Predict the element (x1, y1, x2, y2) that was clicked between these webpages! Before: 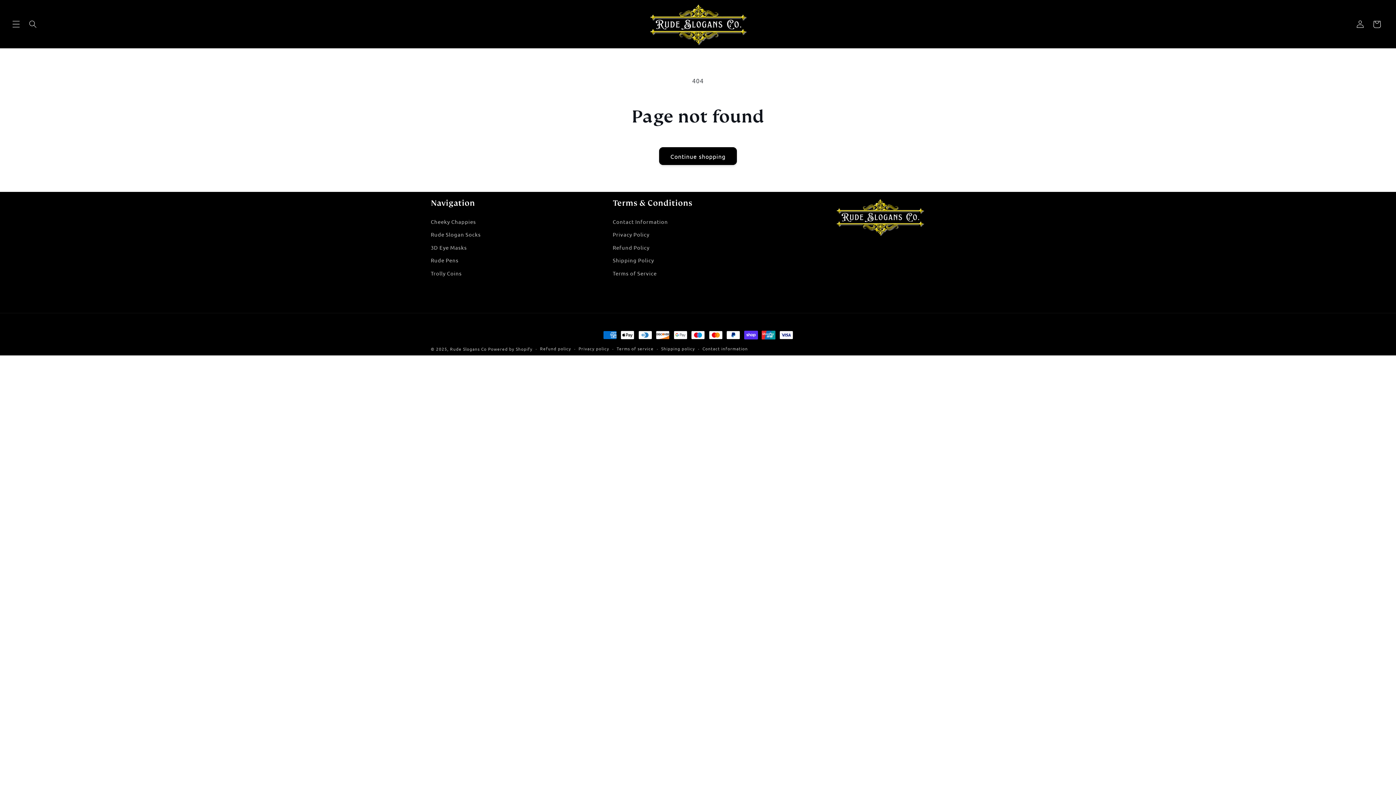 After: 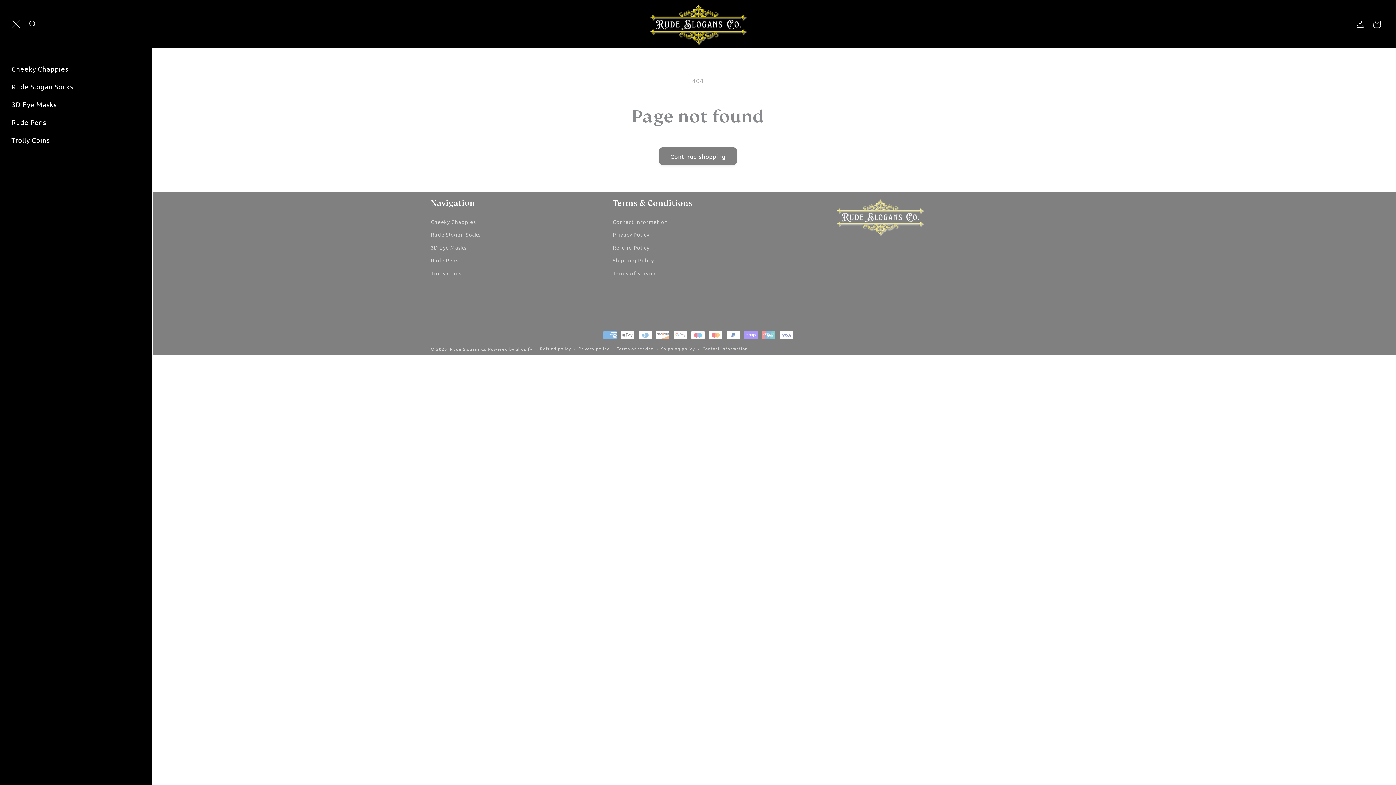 Action: label: Menu bbox: (7, 15, 24, 32)